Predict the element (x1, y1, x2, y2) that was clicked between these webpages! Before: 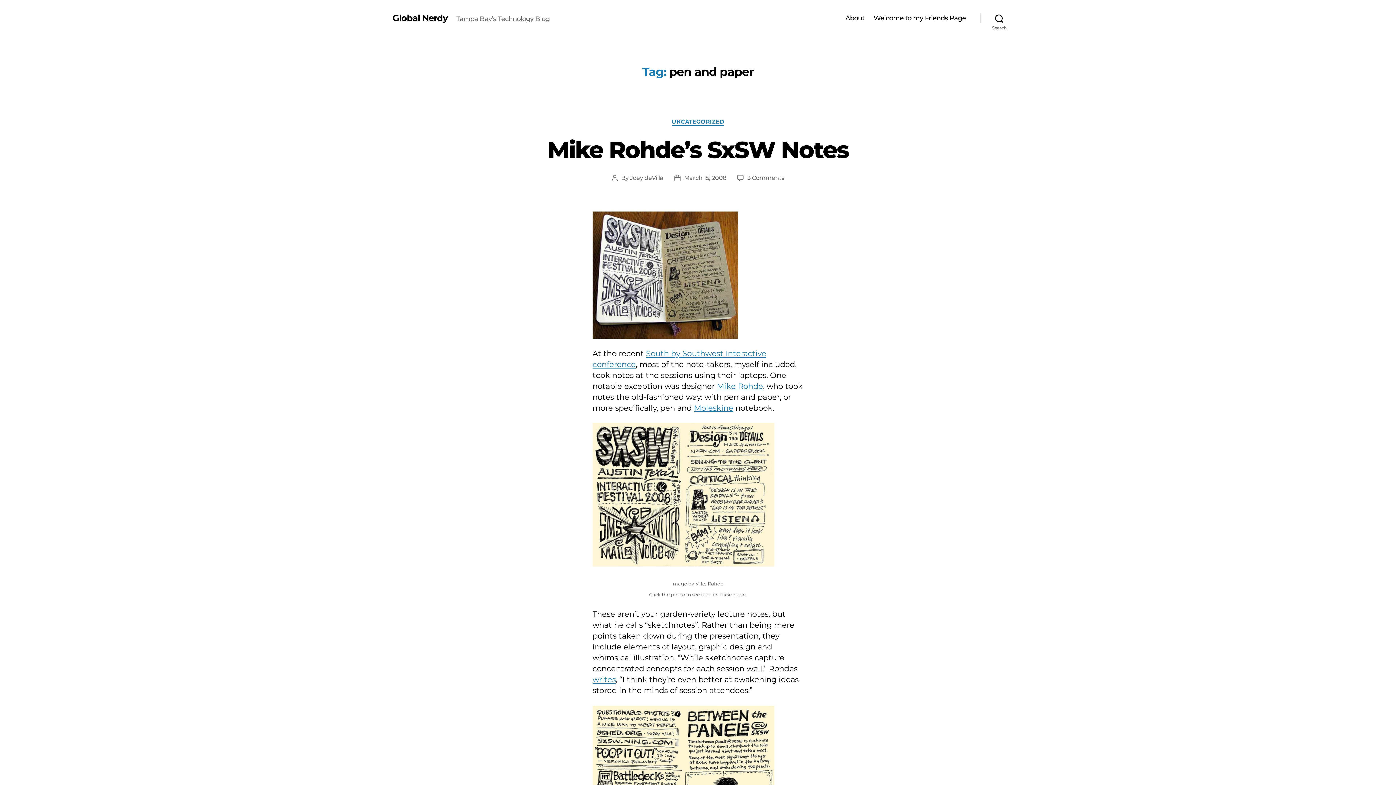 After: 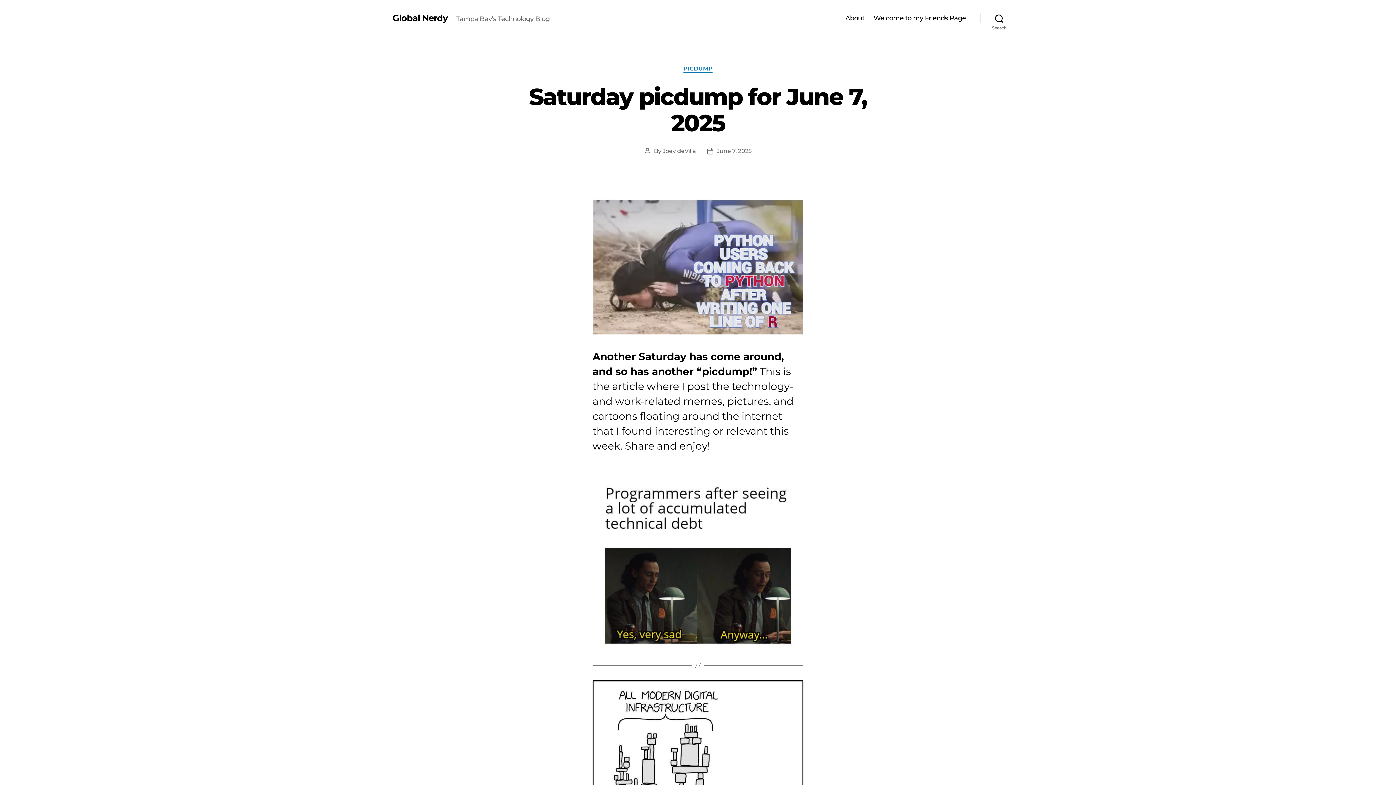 Action: label: Joey deVilla bbox: (630, 174, 663, 181)